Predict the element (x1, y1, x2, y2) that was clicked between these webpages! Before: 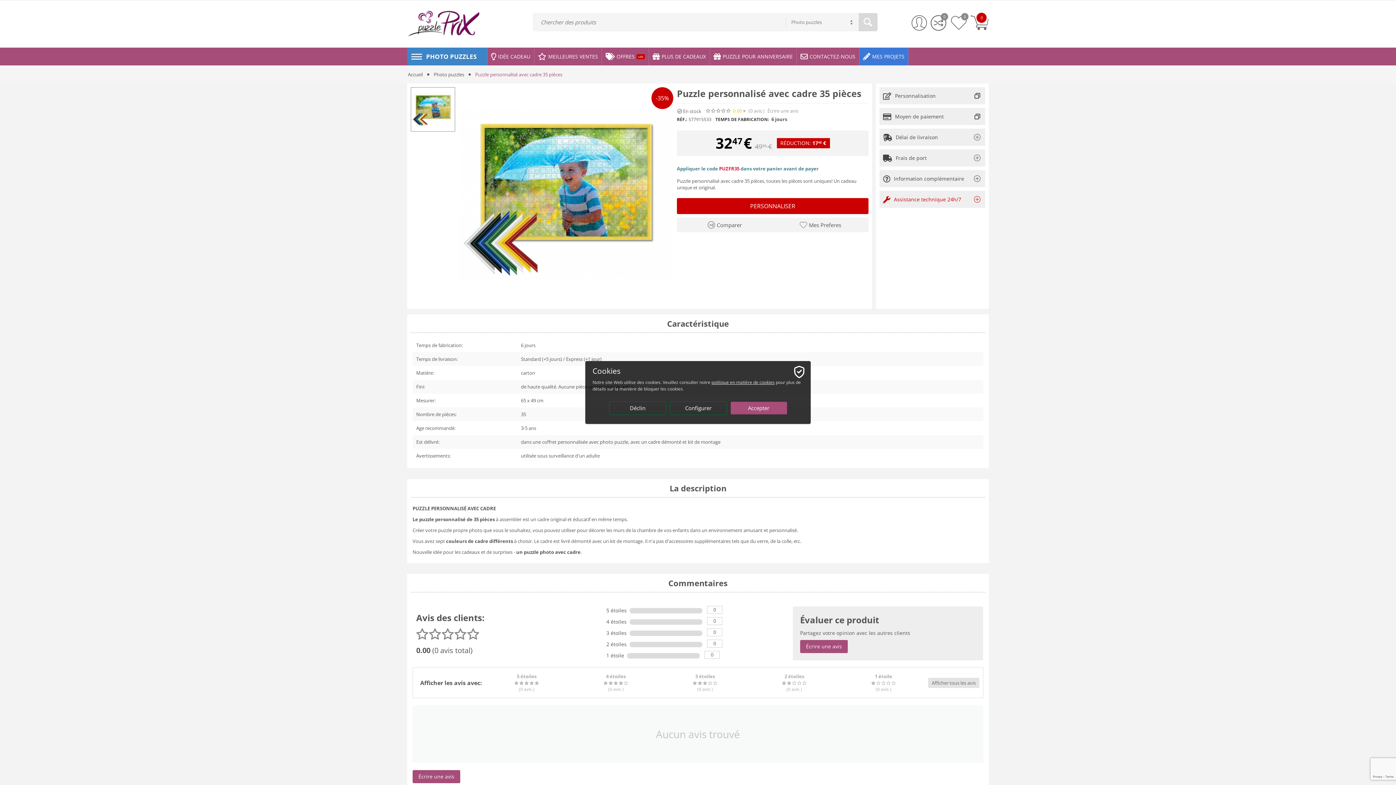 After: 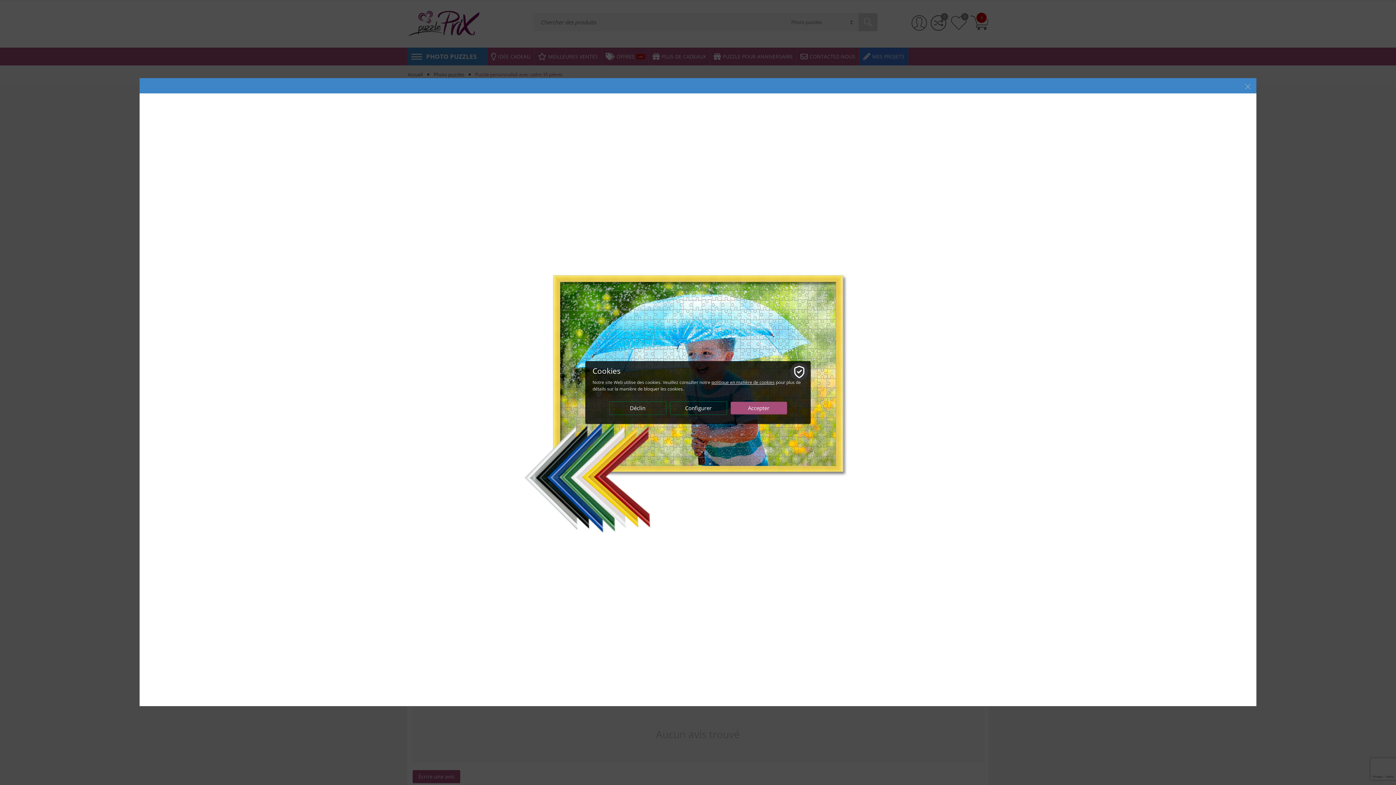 Action: bbox: (458, 87, 673, 301)